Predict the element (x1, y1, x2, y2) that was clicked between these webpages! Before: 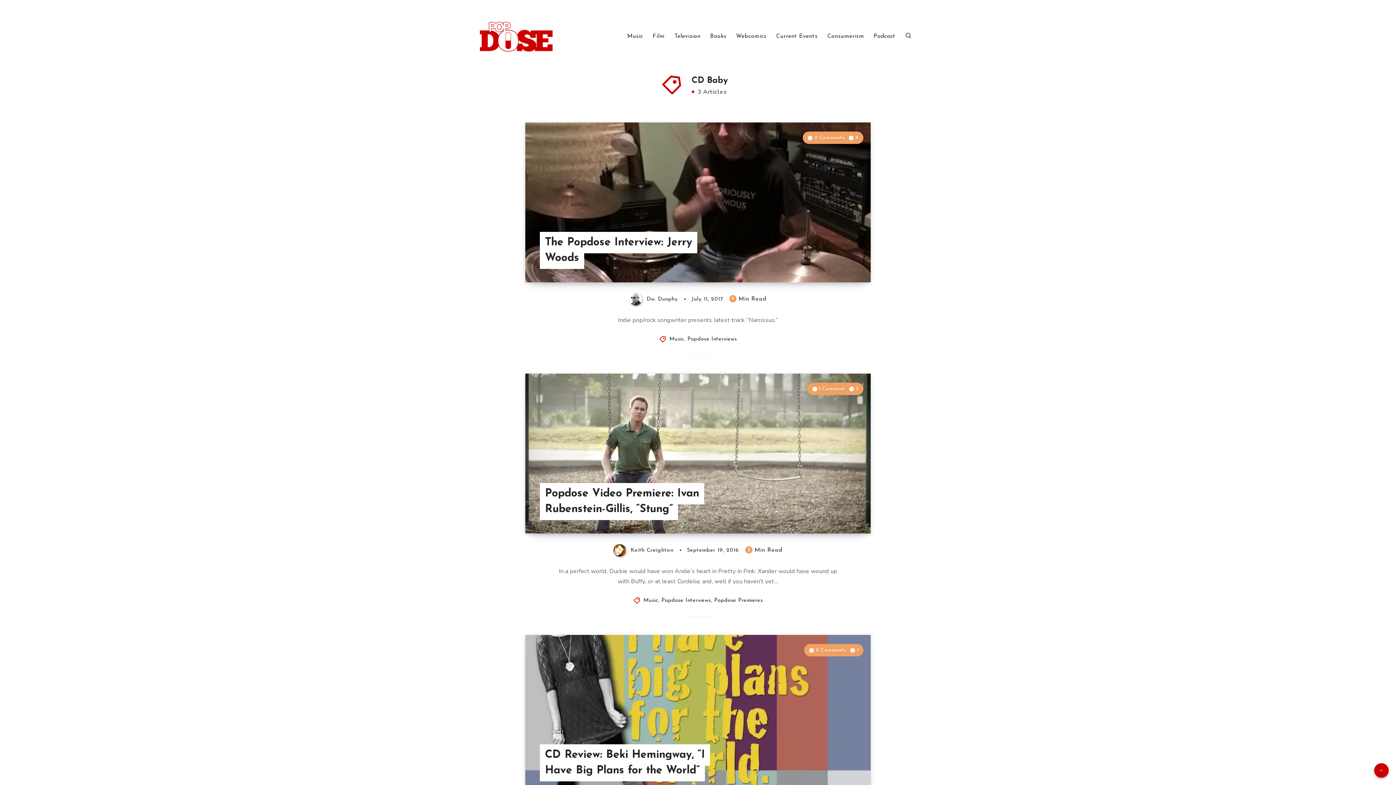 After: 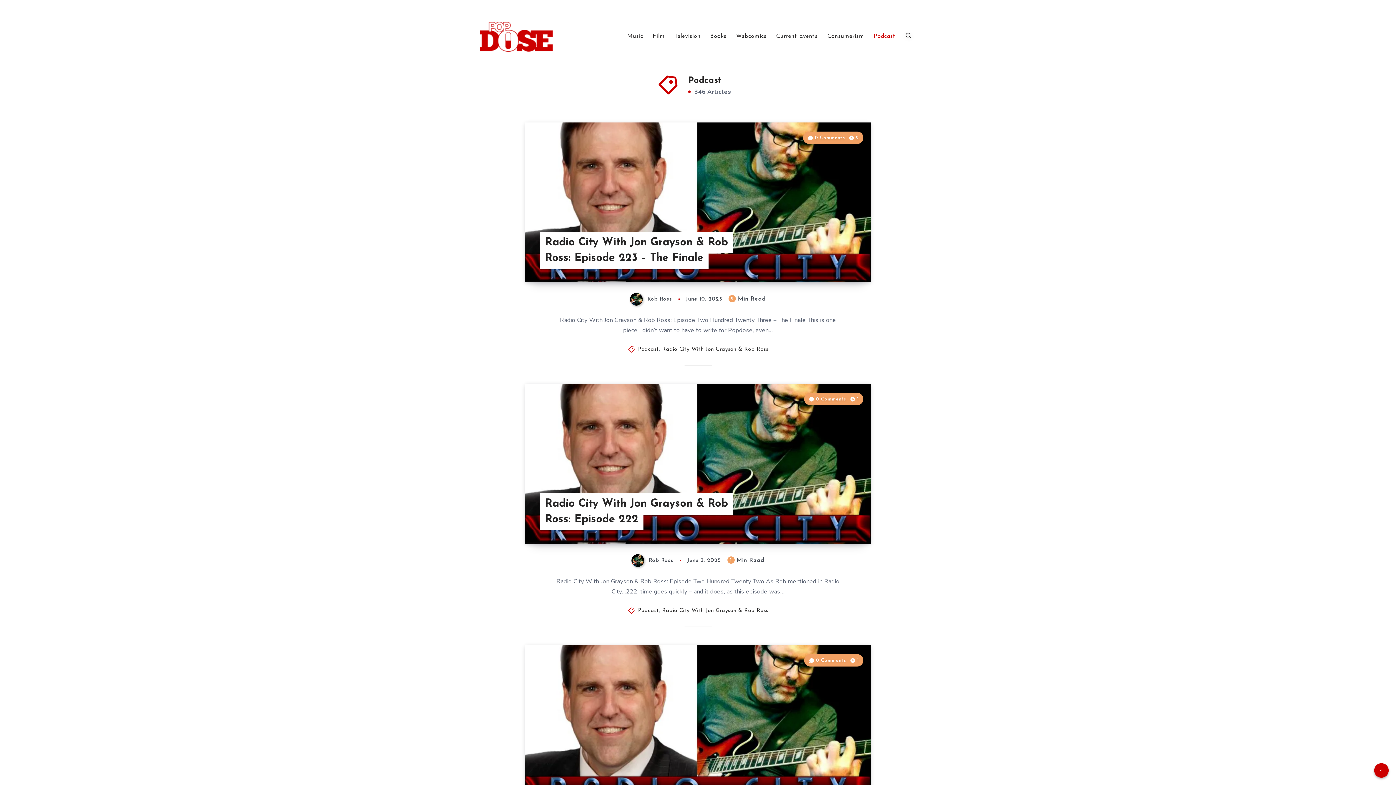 Action: bbox: (873, 32, 895, 40) label: Podcast